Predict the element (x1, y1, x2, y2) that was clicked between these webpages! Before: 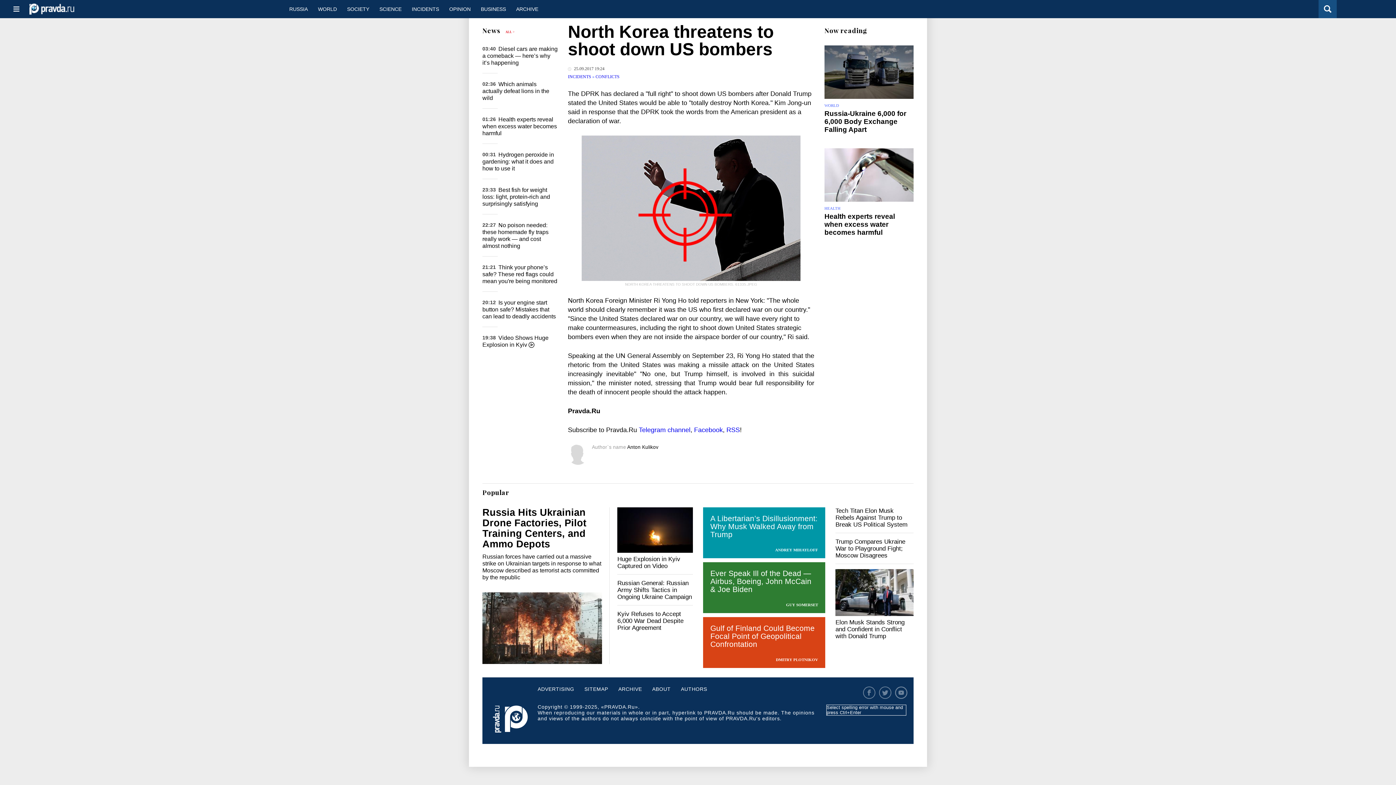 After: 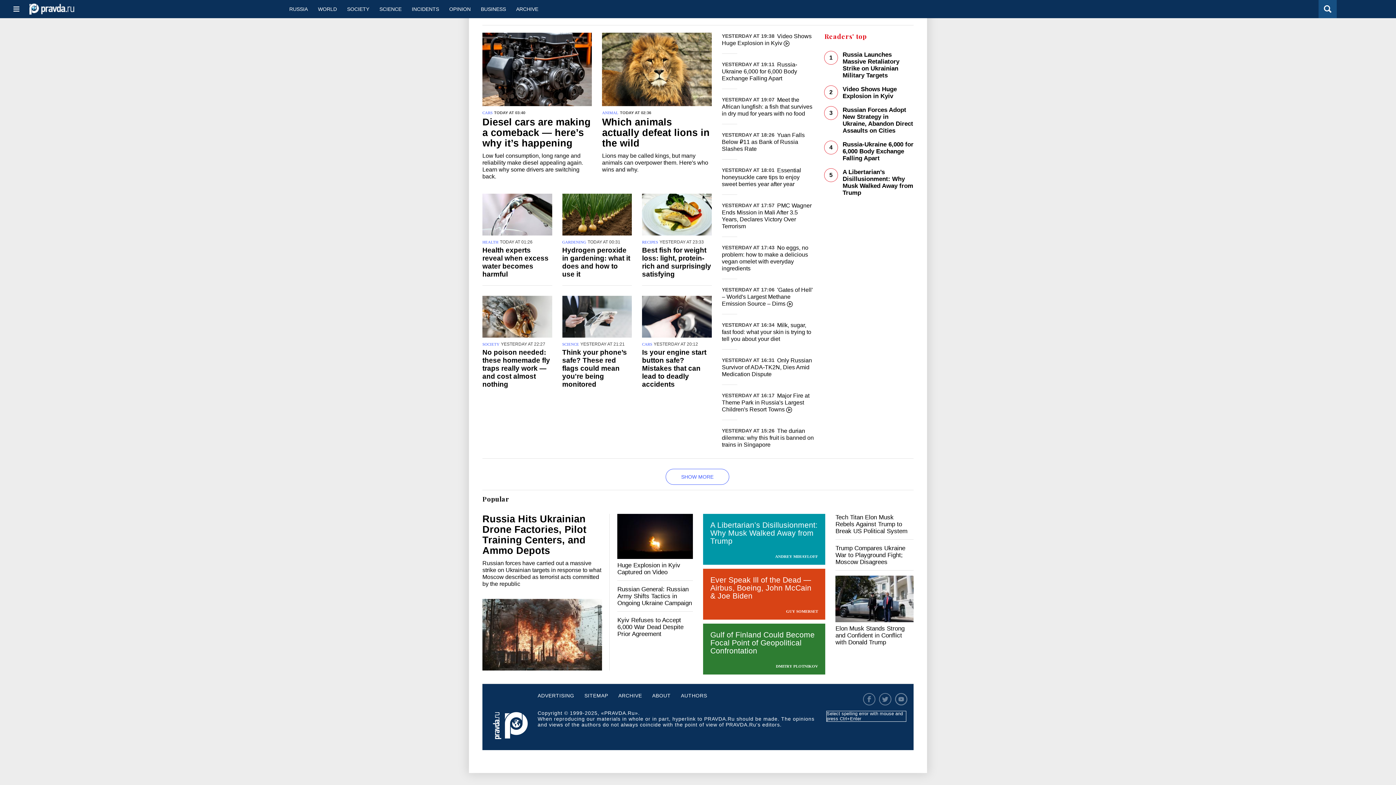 Action: bbox: (505, 29, 514, 33) label: ALL >